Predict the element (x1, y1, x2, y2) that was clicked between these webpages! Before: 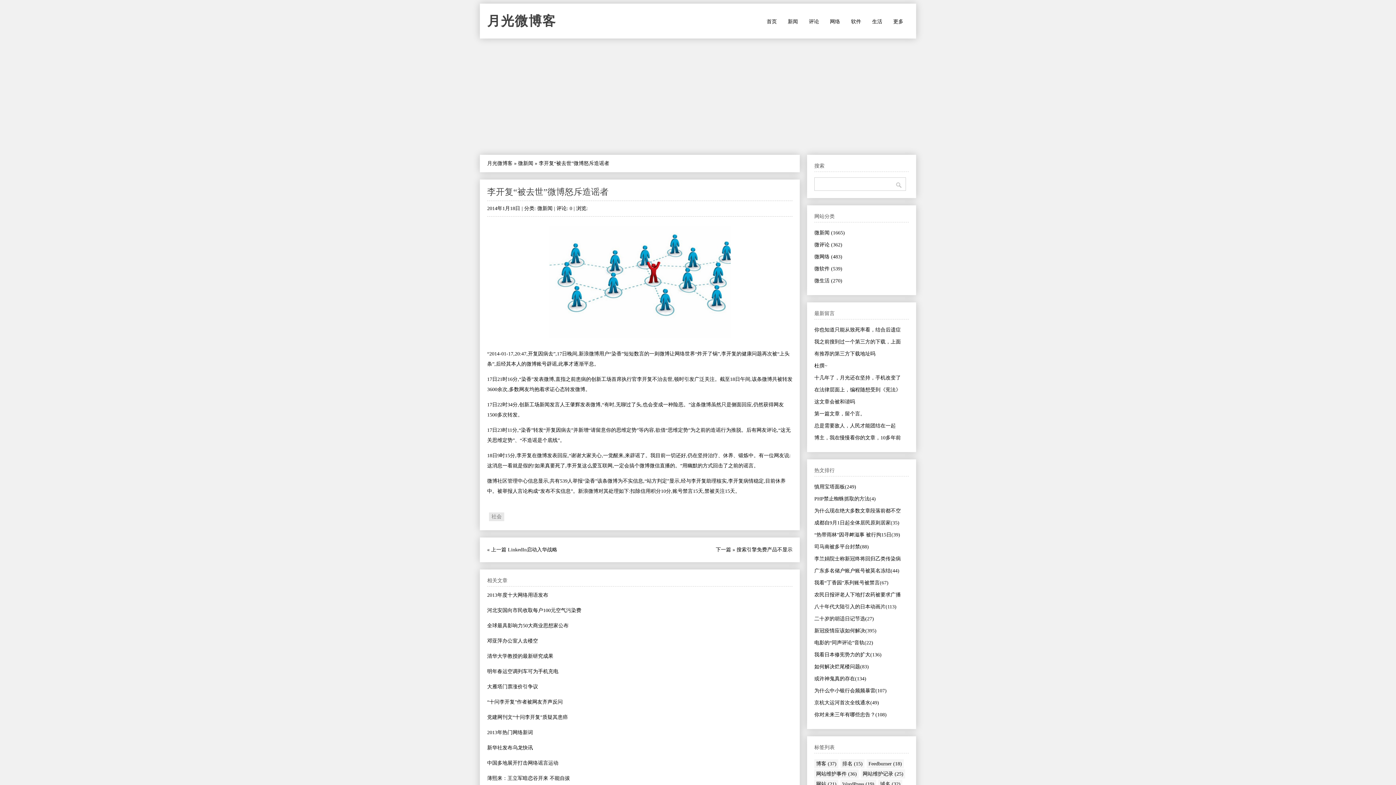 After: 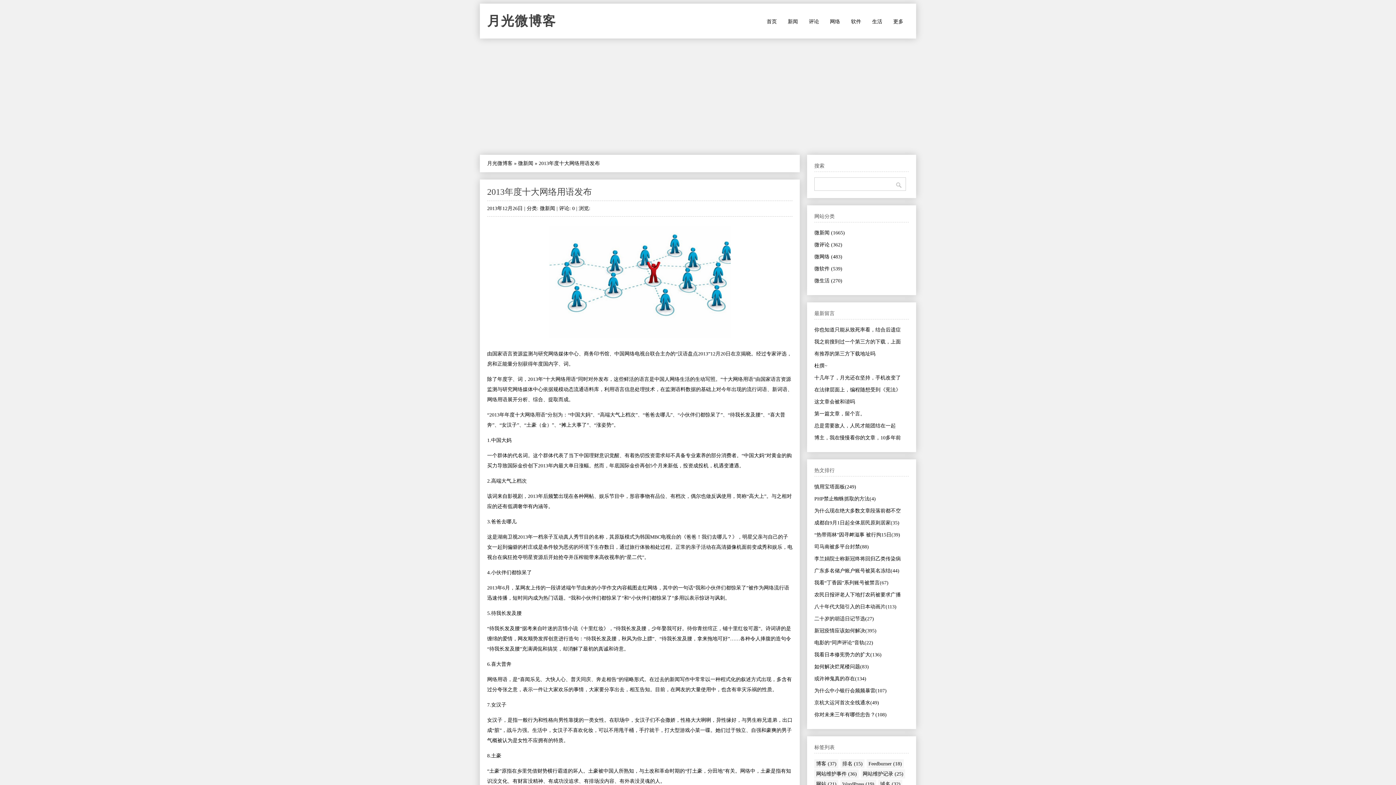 Action: bbox: (487, 592, 548, 598) label: 2013年度十大网络用语发布